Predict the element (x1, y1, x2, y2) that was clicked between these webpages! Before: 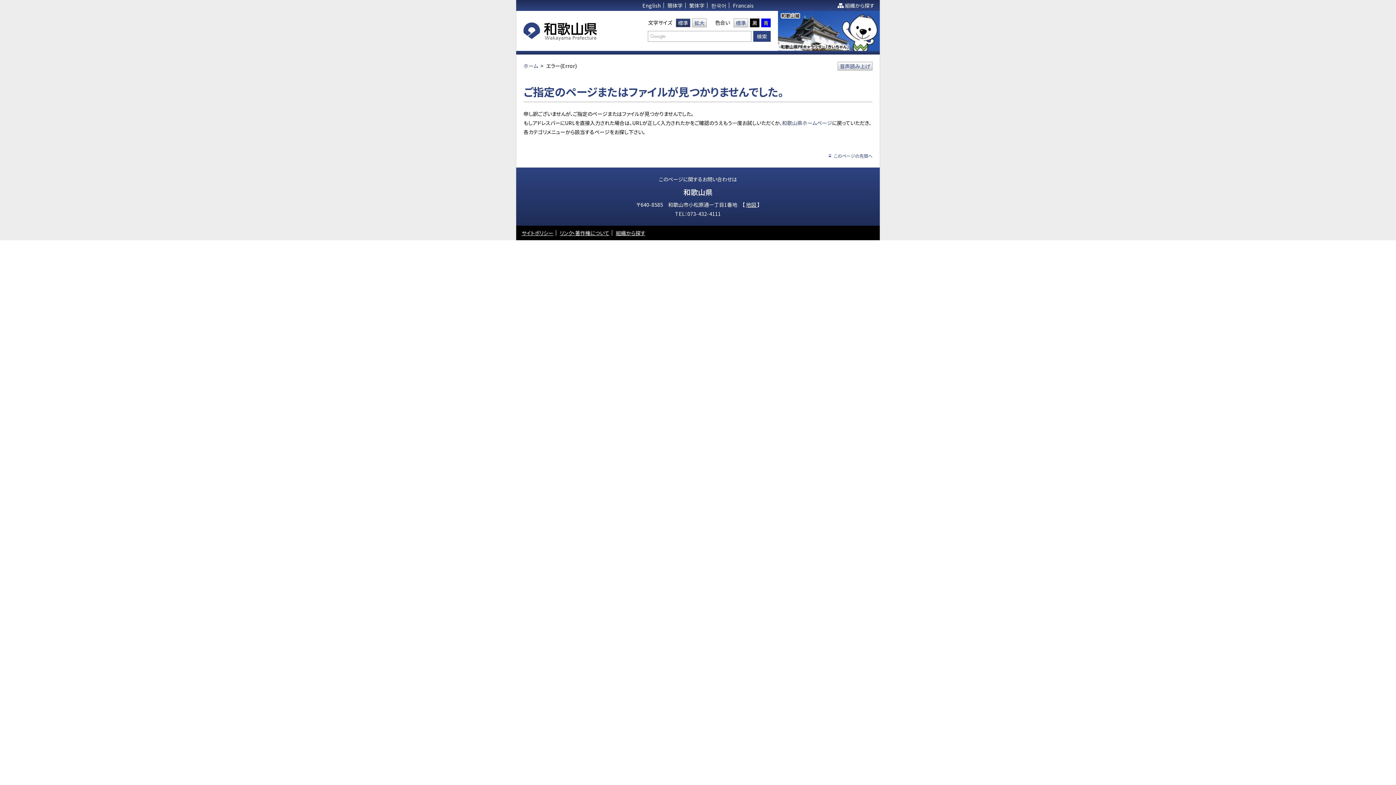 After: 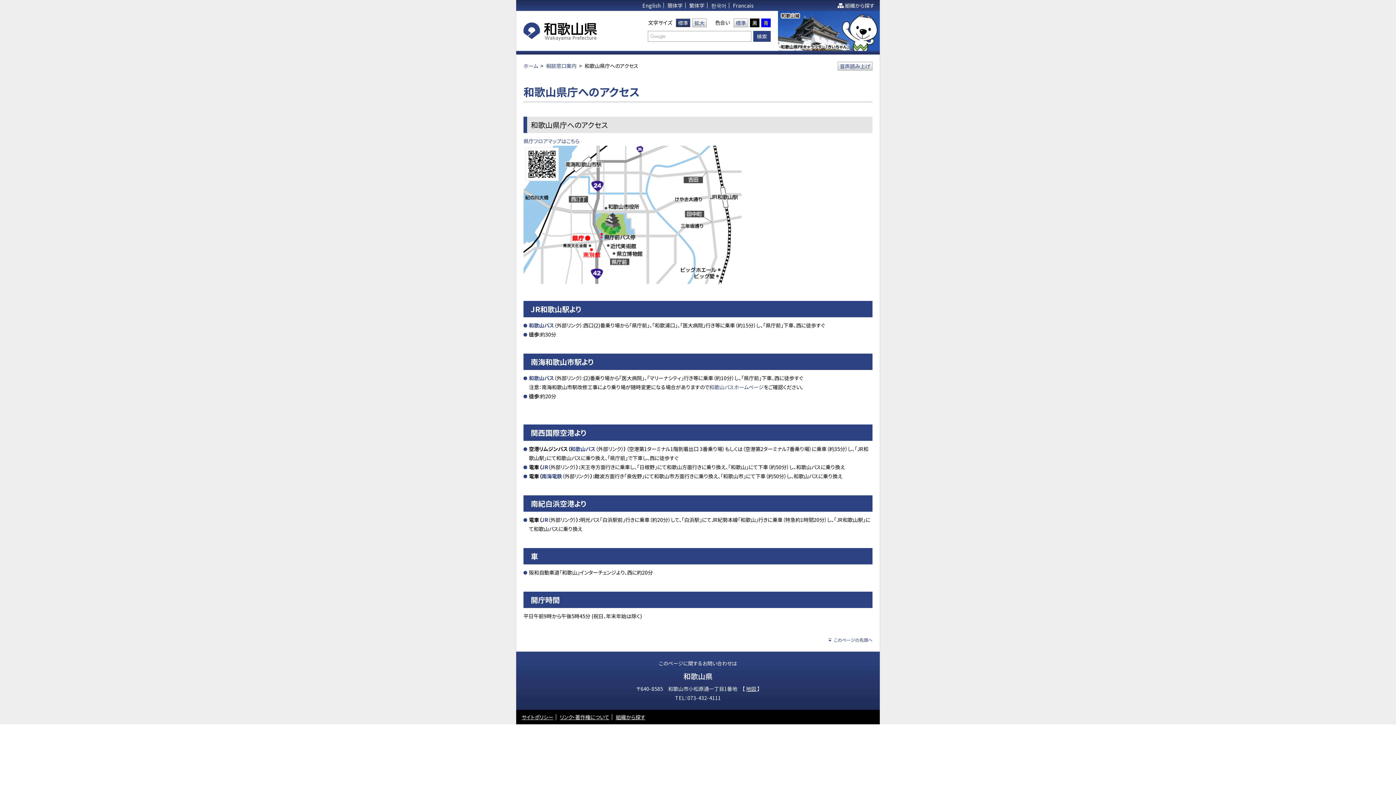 Action: label: 地図  bbox: (746, 201, 757, 208)